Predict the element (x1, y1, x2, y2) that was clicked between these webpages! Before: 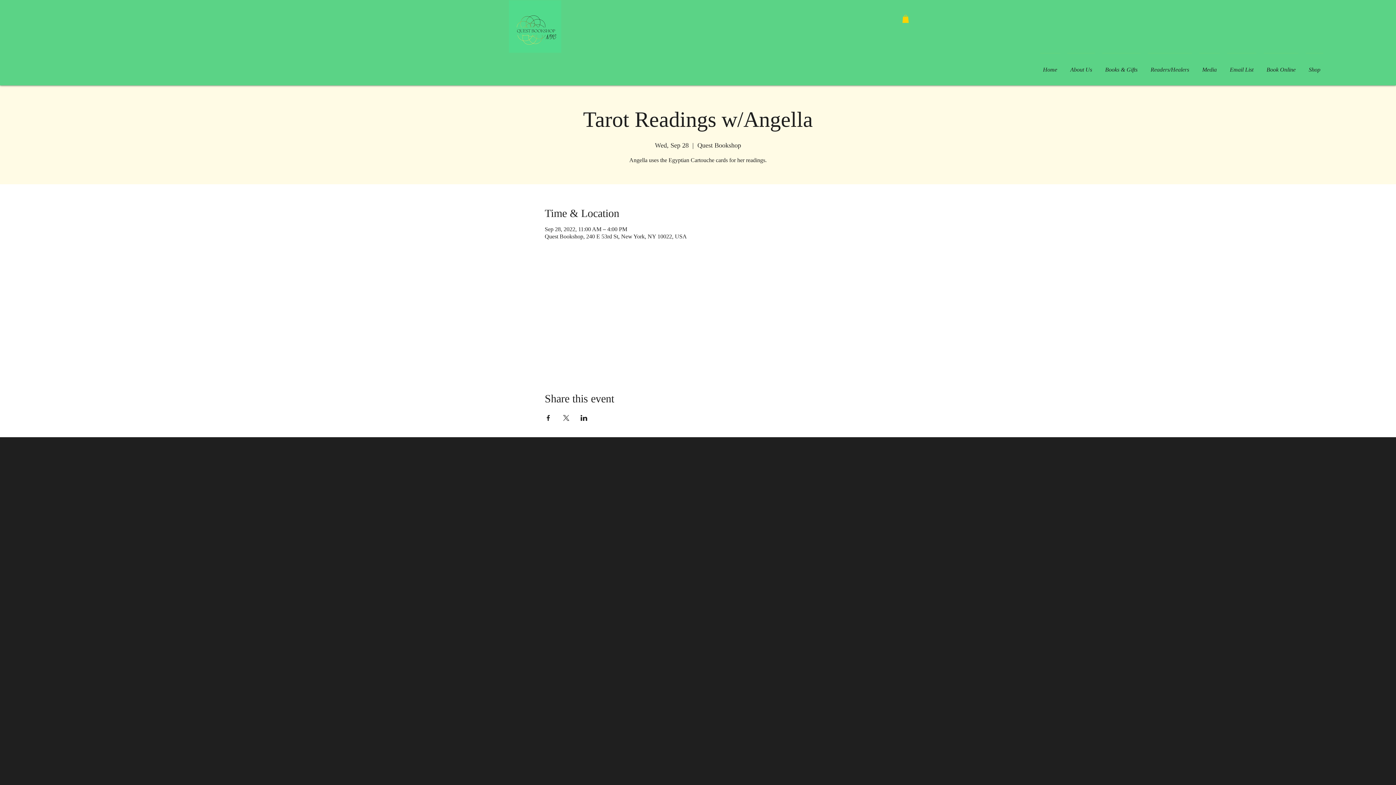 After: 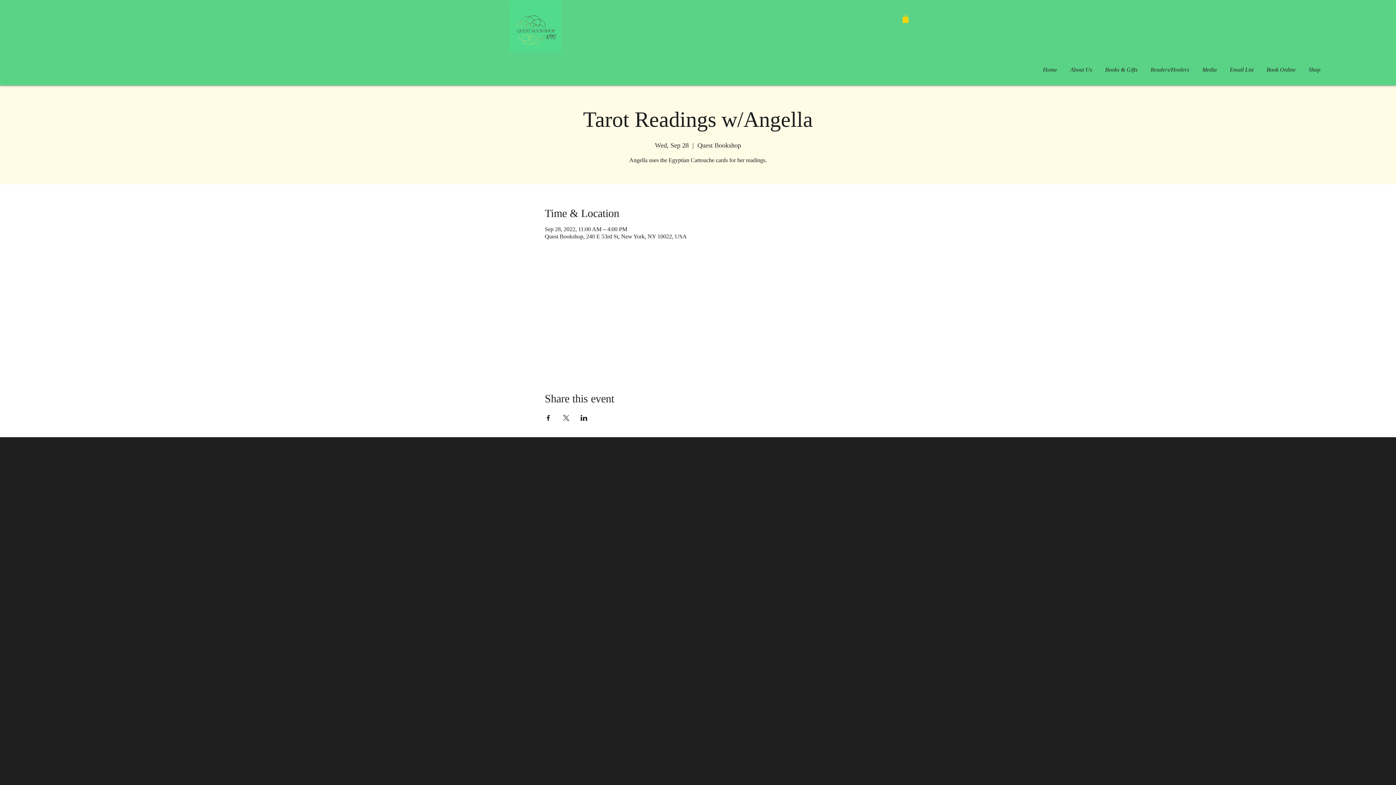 Action: label: Share event on Facebook bbox: (544, 415, 551, 421)